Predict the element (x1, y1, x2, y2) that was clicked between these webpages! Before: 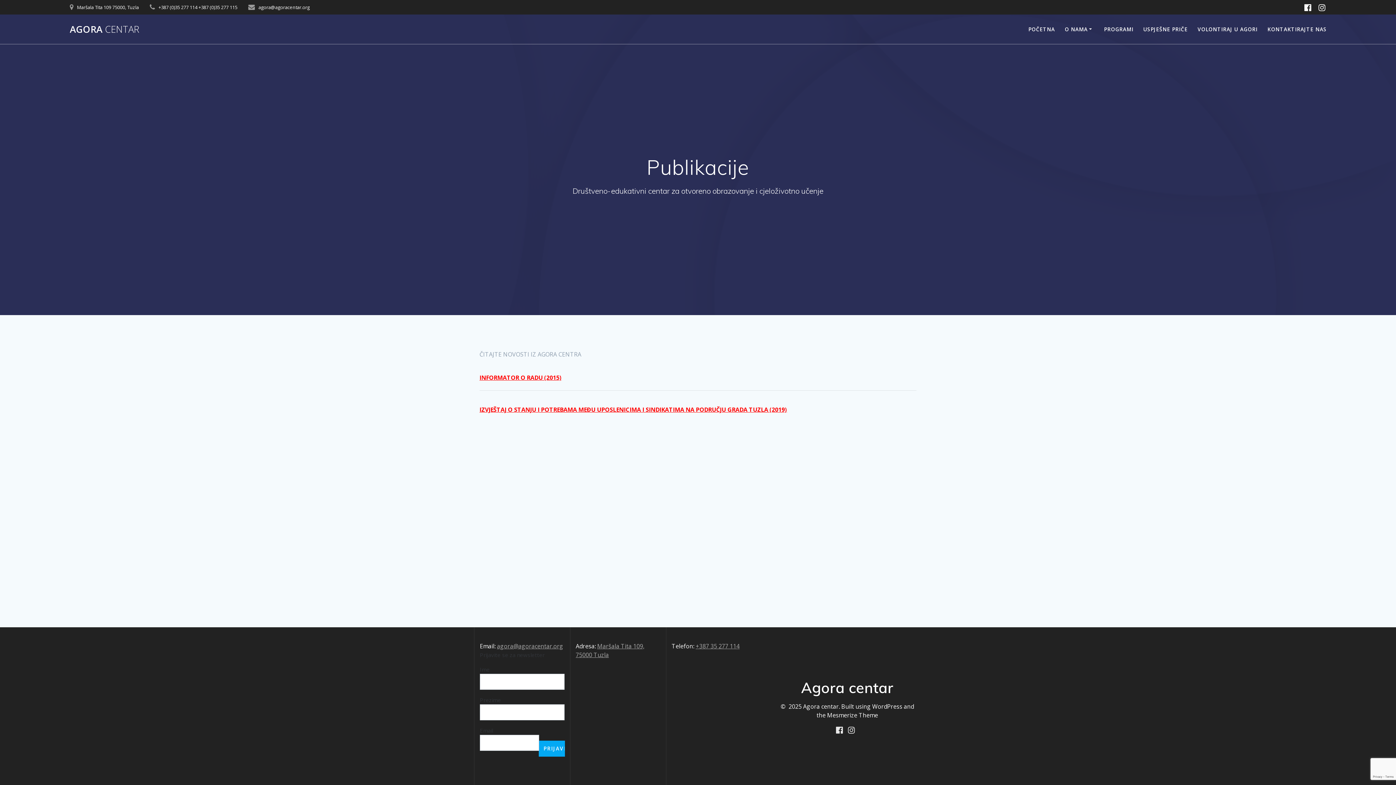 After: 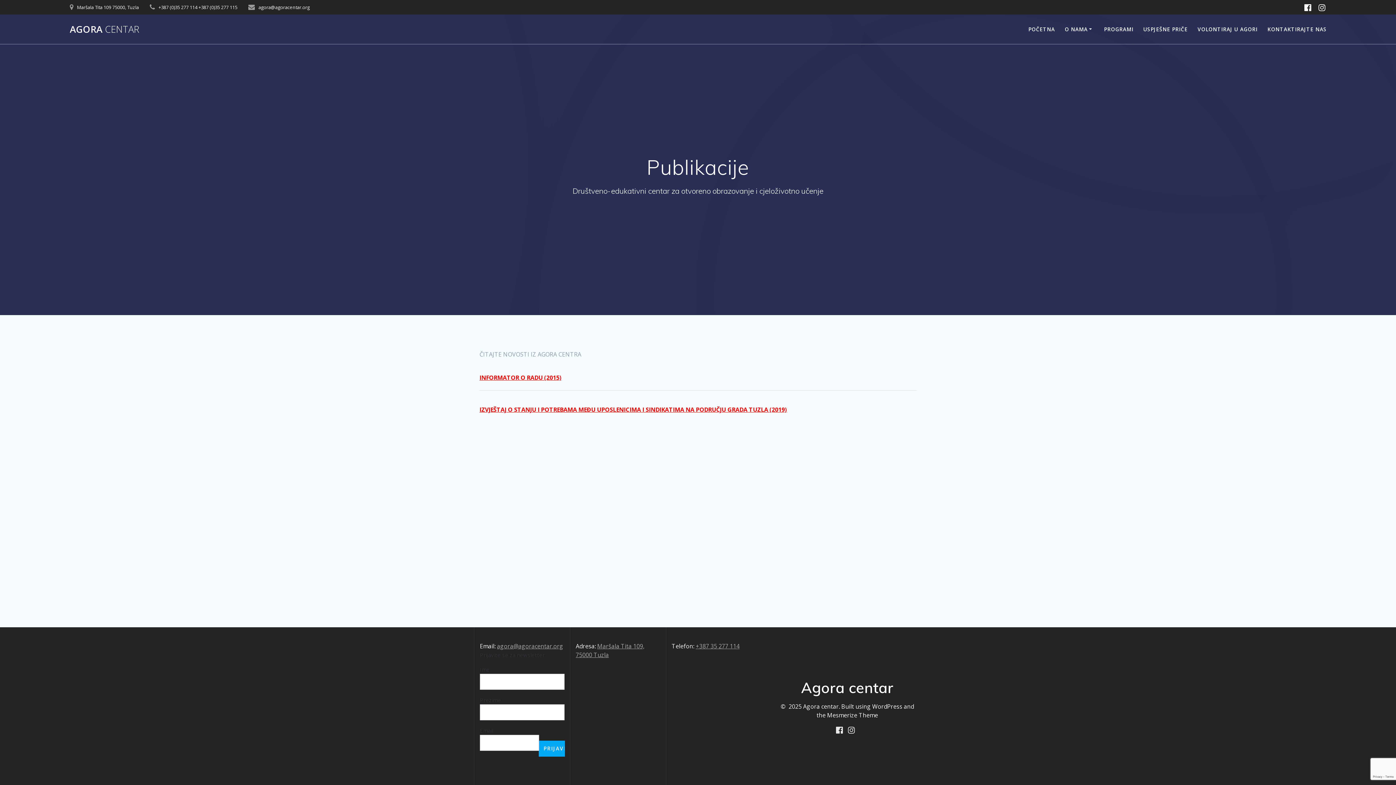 Action: bbox: (1301, 2, 1315, 12)